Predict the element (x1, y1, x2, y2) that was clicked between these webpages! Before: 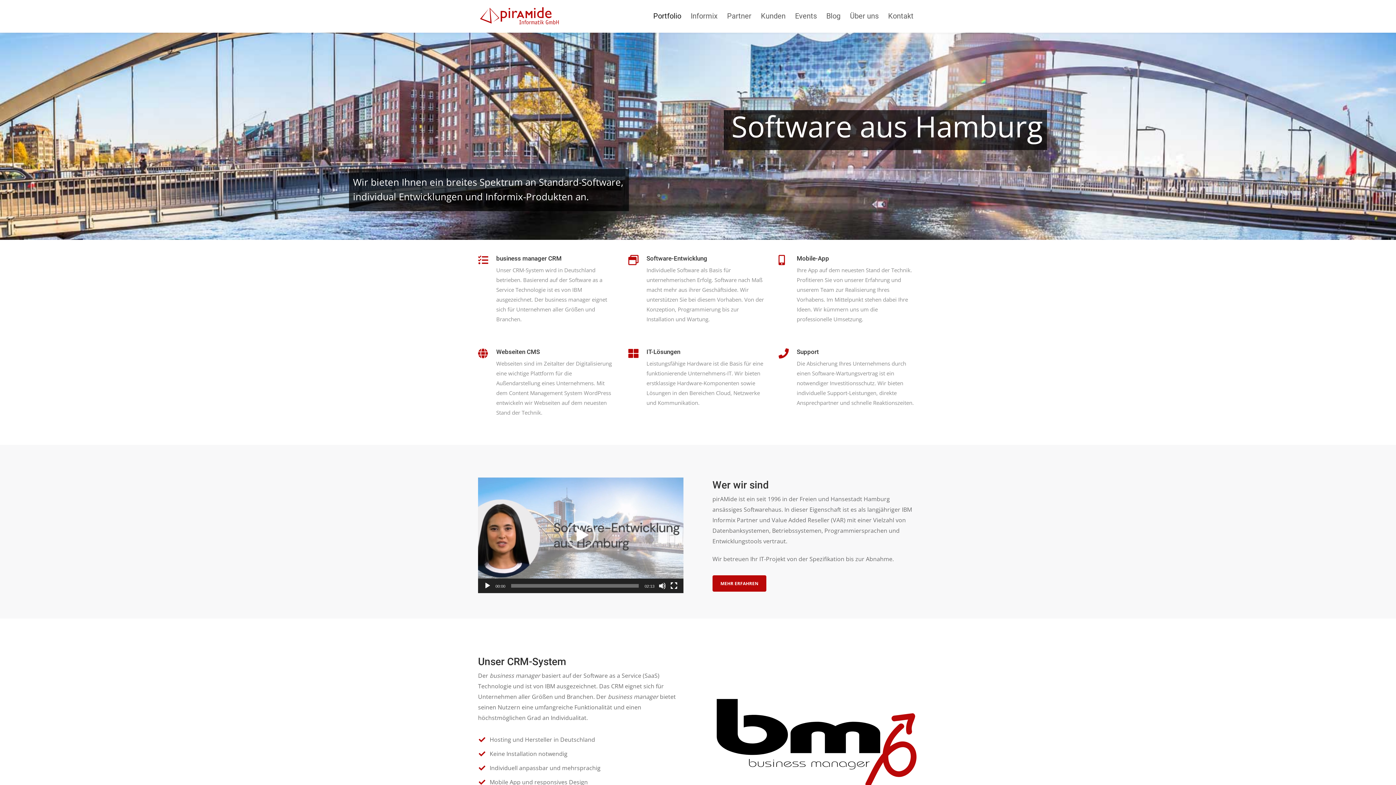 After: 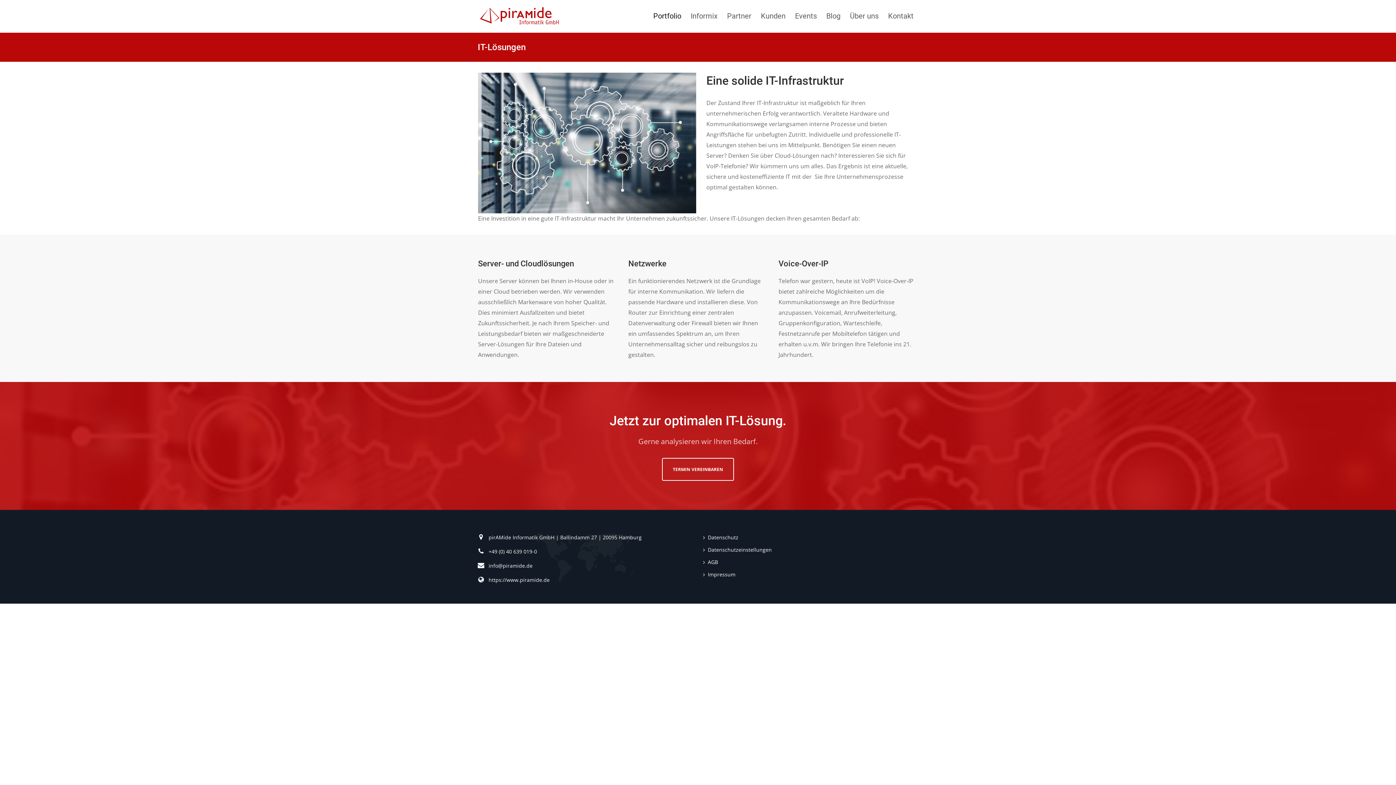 Action: label: IT-Lösungen

Leistungsfähige Hardware ist die Basis für eine funktionierende Unternehmens-IT. Wir bieten erstklassige Hardware-Komponenten sowie Lösungen in den Bereichen Cloud, Netzwerke und Kommunikation. bbox: (628, 348, 767, 408)